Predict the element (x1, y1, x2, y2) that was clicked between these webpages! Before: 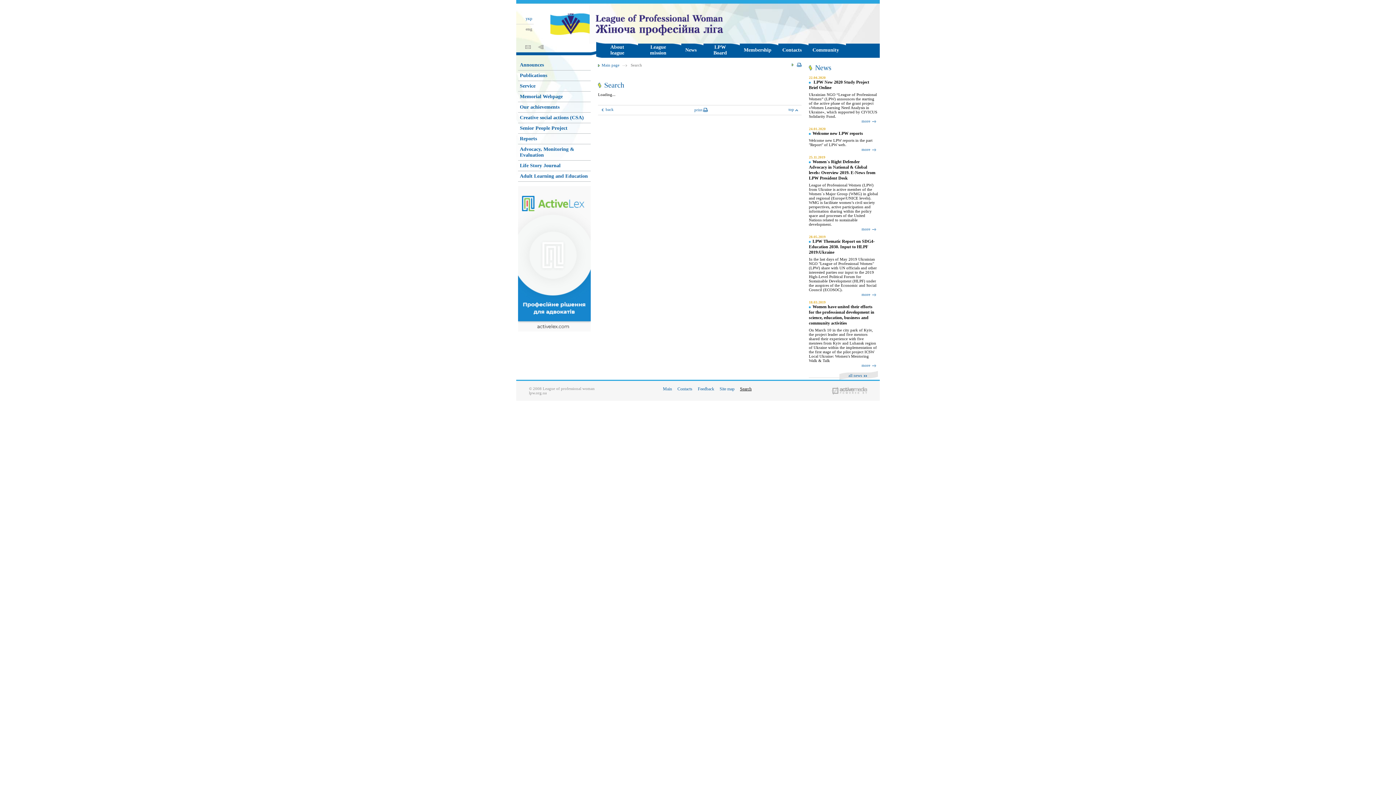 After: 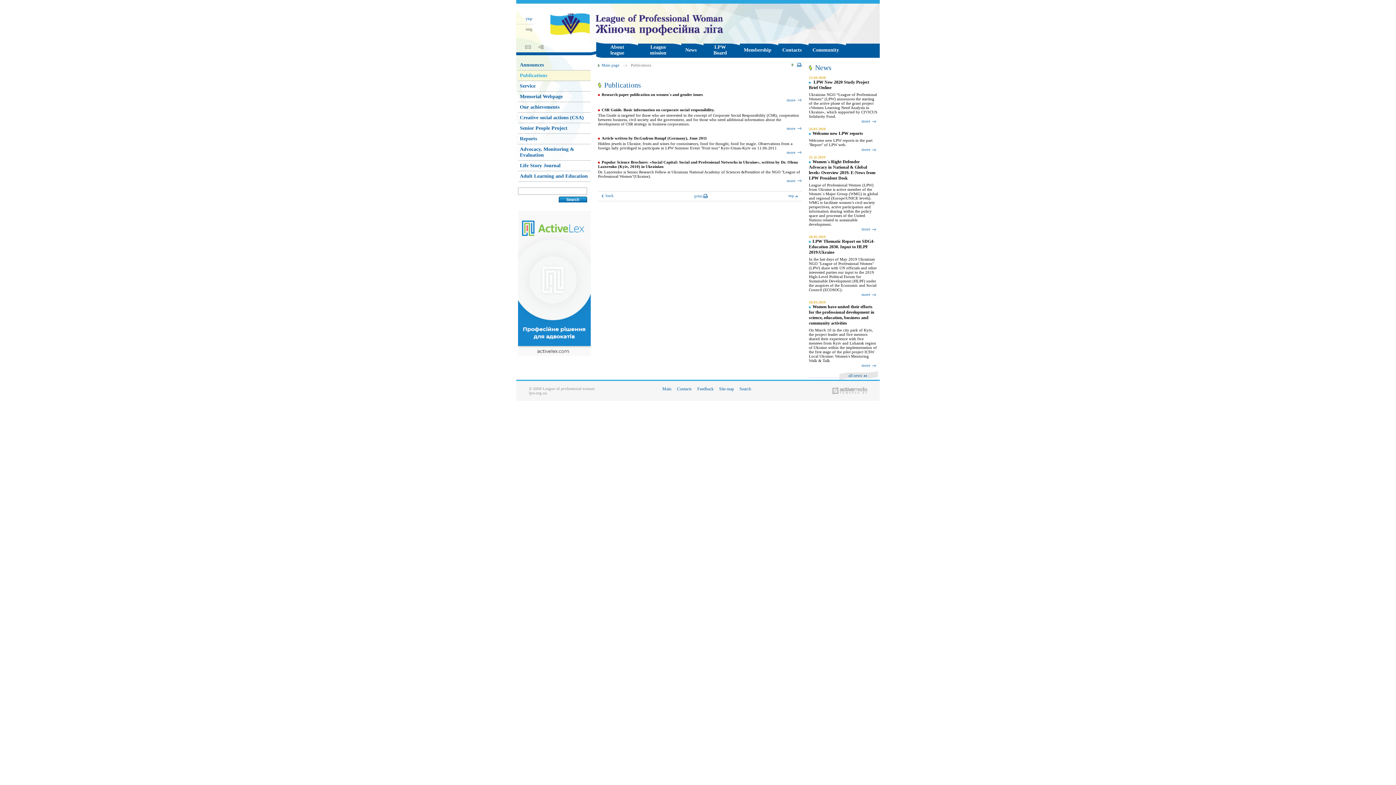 Action: label: Publications bbox: (520, 72, 547, 78)